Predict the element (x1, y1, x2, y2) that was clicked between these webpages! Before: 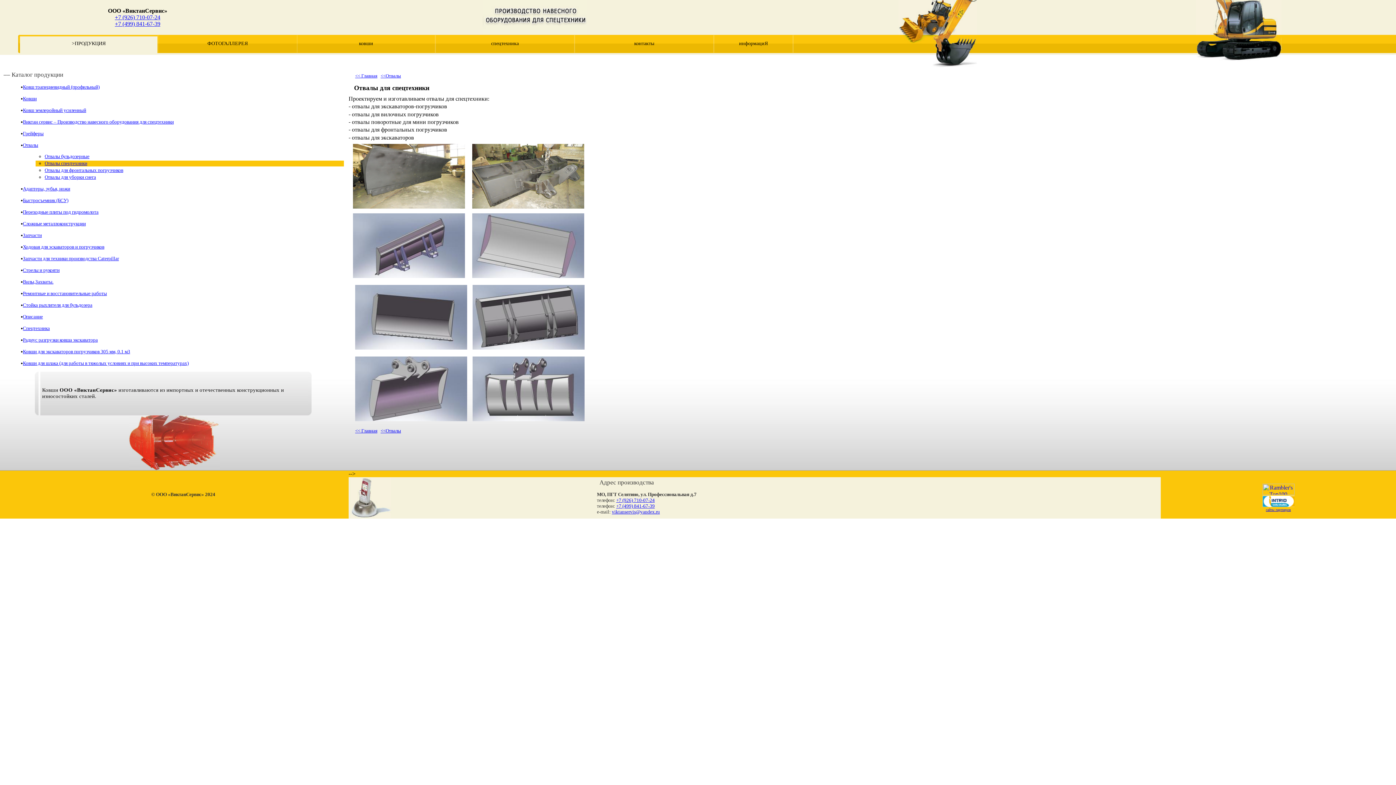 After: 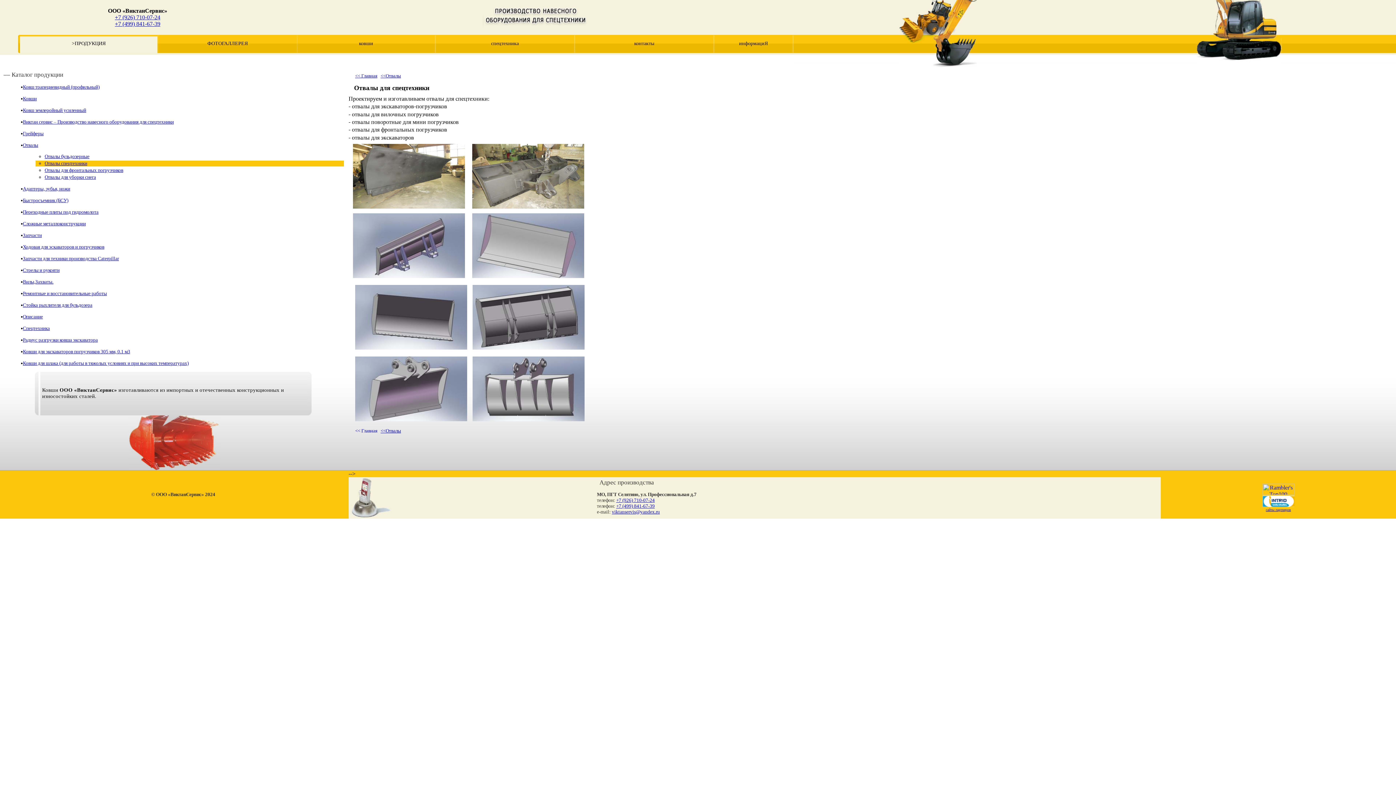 Action: bbox: (355, 428, 377, 433) label: << Главная